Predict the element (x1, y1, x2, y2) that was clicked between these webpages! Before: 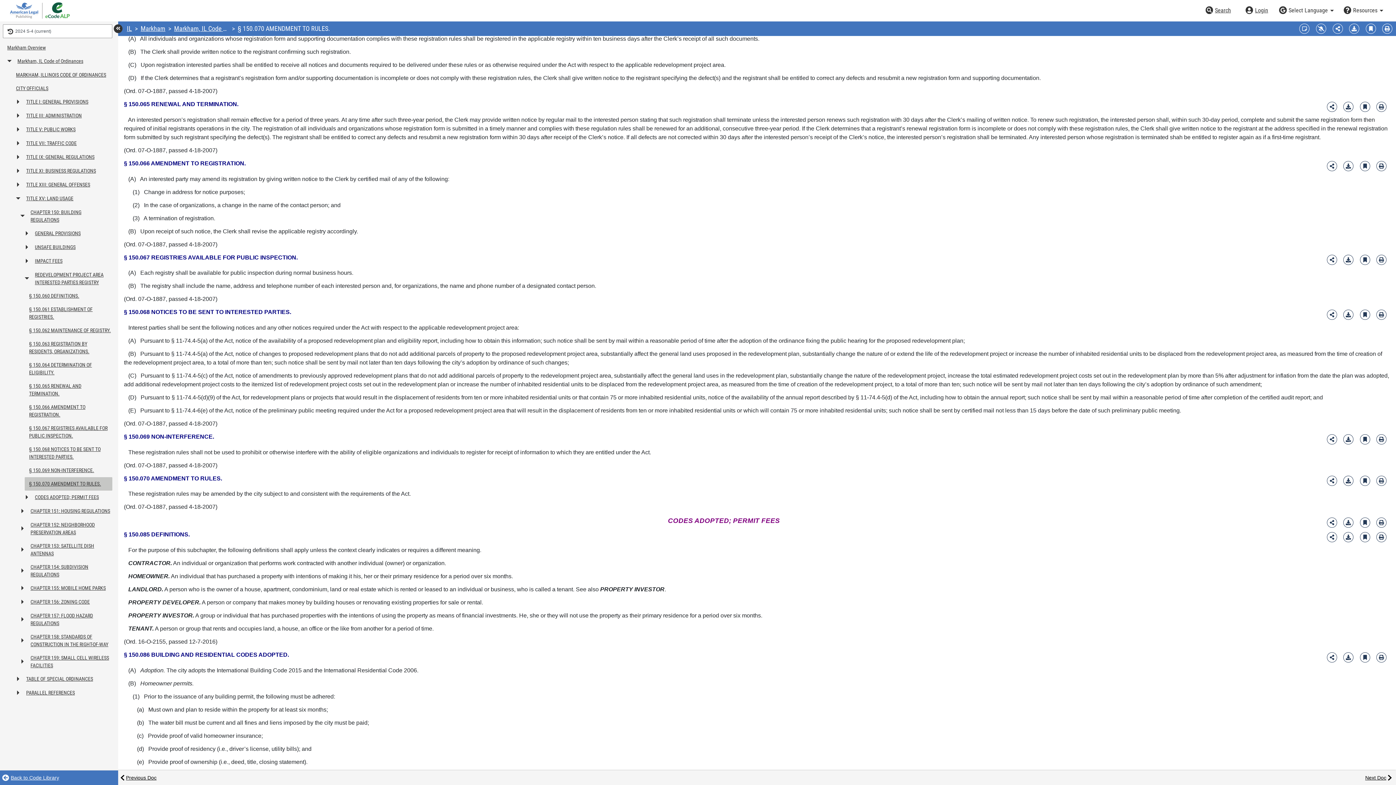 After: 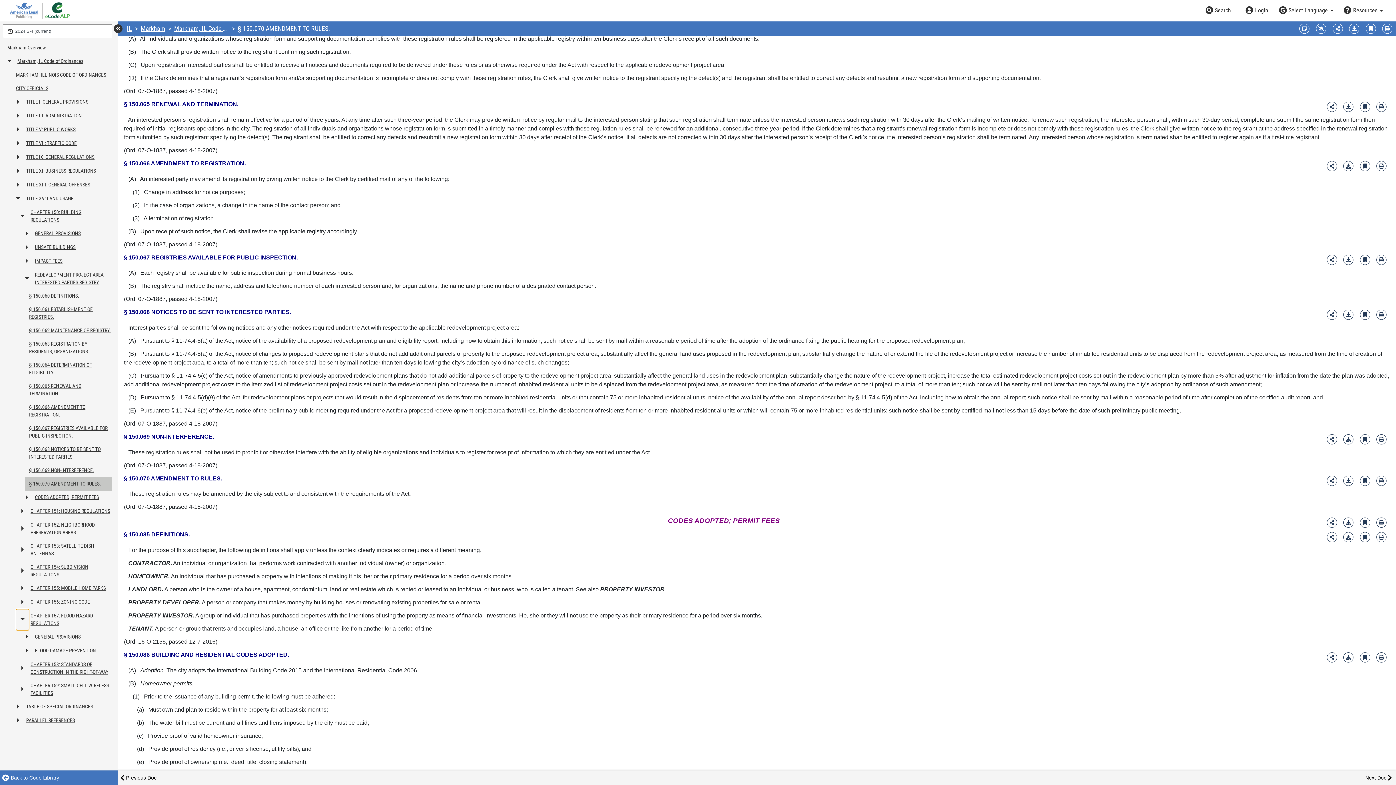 Action: bbox: (16, 609, 29, 630) label: Expand or collapse table of contents